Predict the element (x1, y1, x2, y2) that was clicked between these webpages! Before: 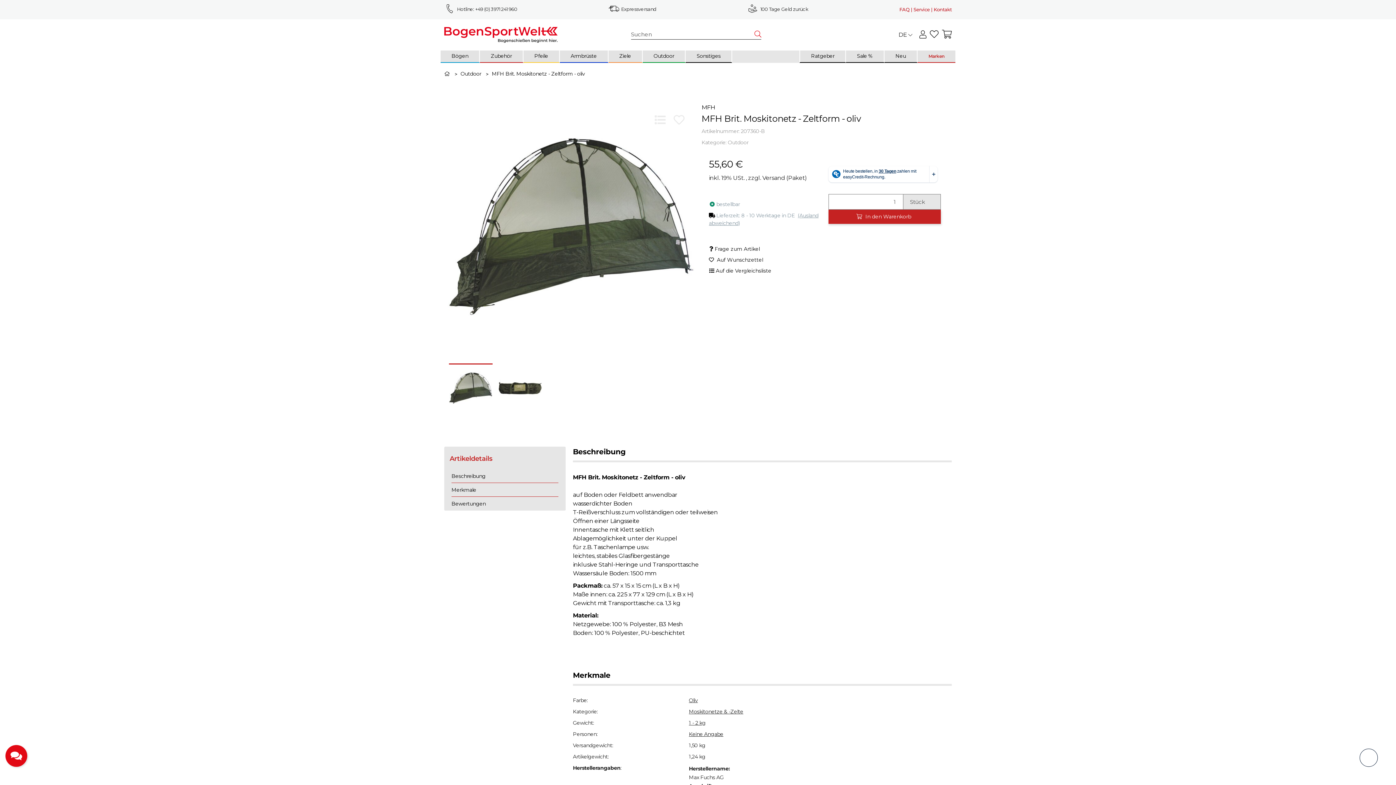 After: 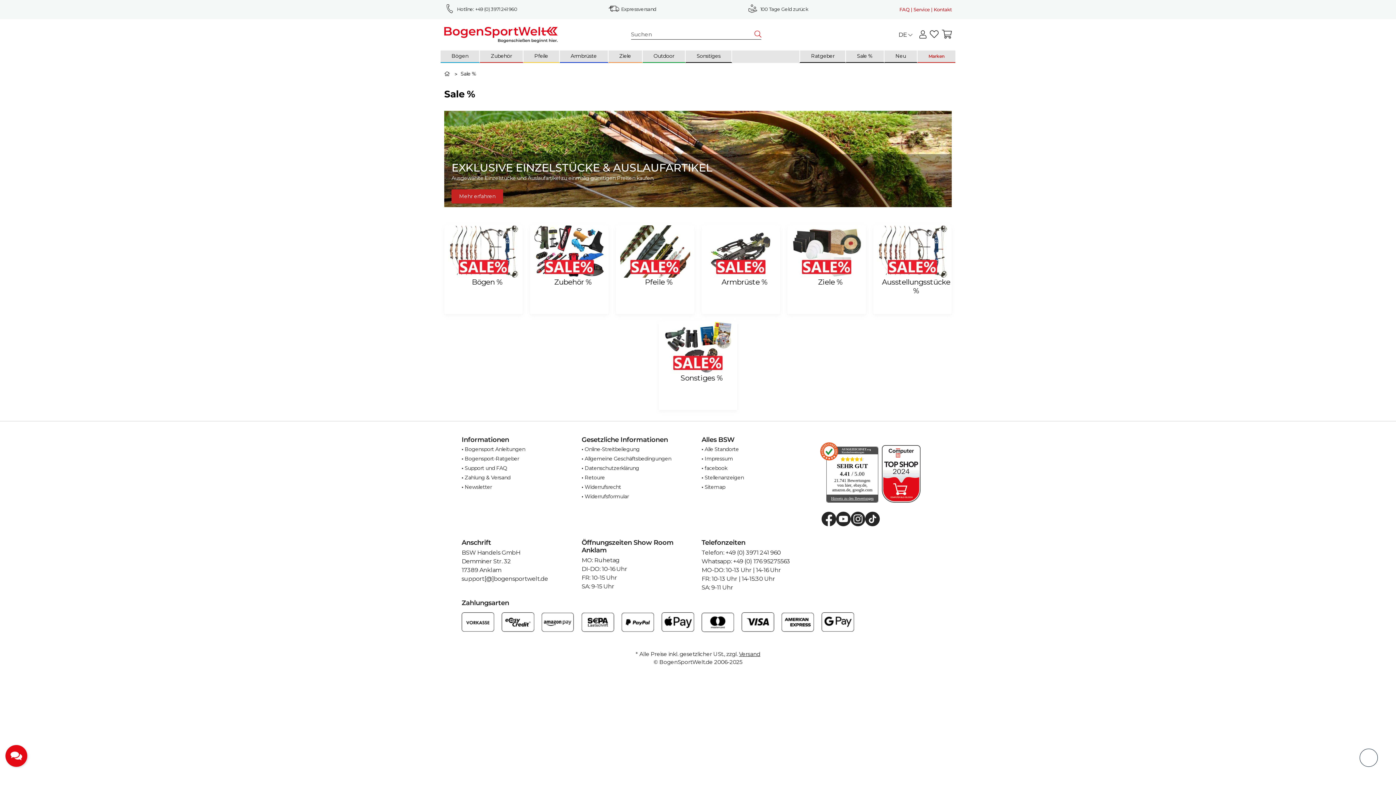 Action: label: Sale % bbox: (846, 50, 884, 62)